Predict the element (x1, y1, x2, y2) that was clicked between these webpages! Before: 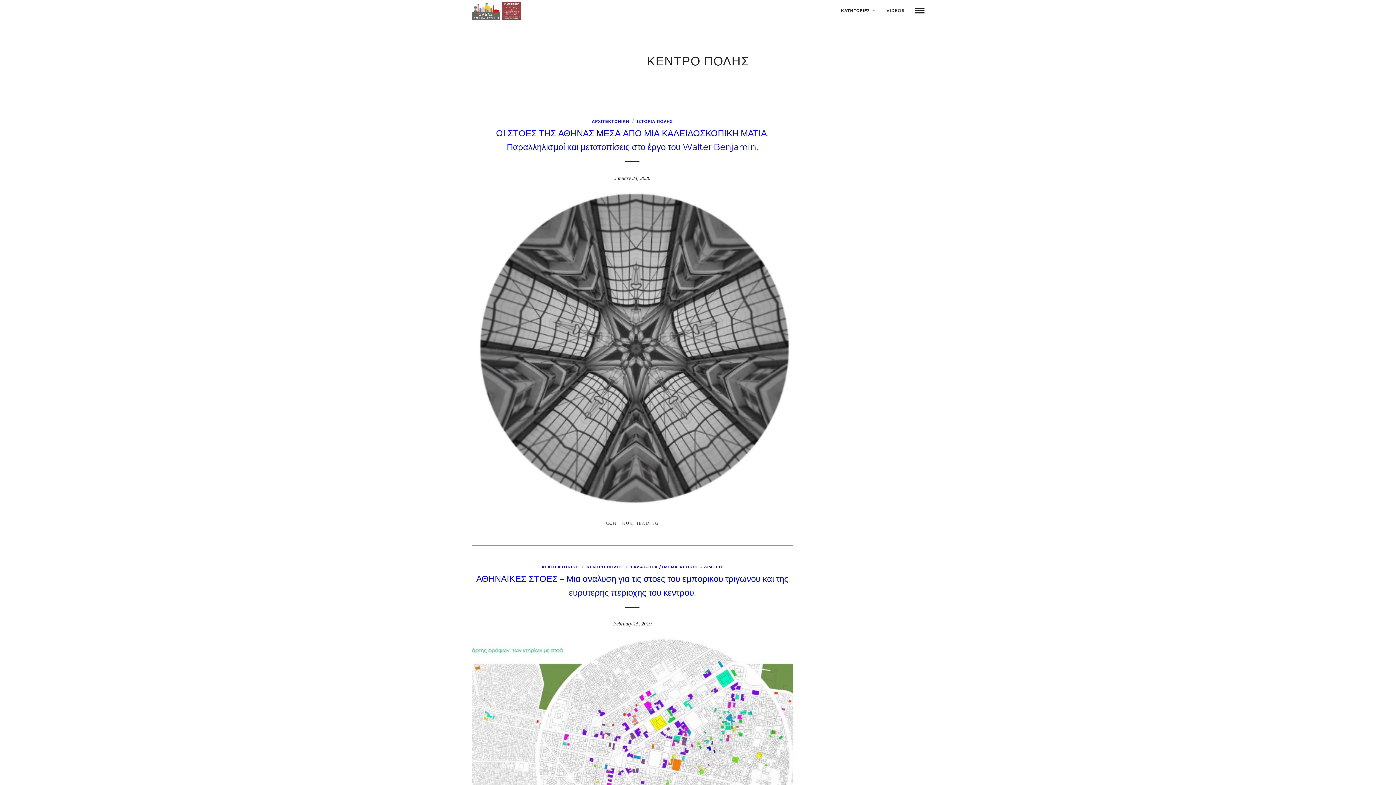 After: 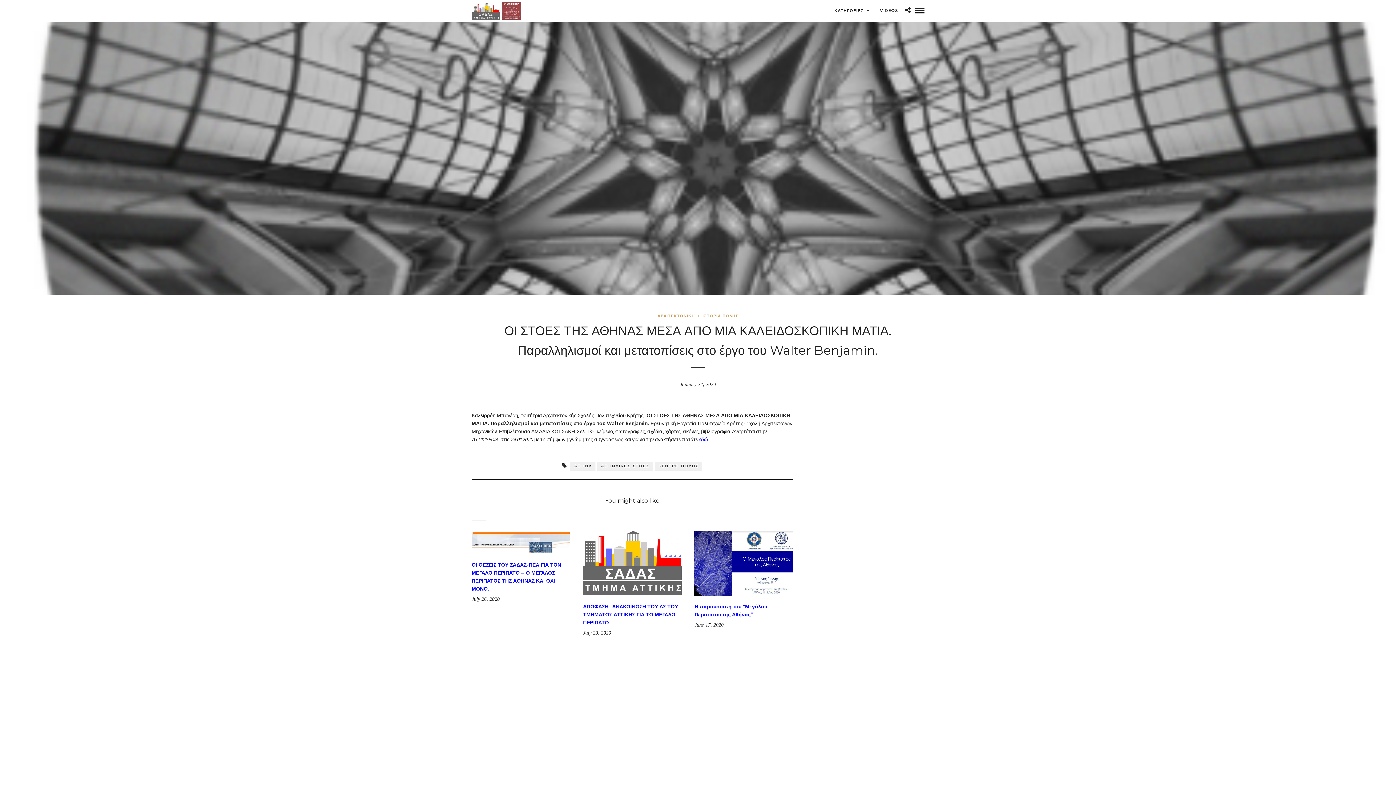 Action: label: CONTINUE READING bbox: (606, 520, 658, 526)